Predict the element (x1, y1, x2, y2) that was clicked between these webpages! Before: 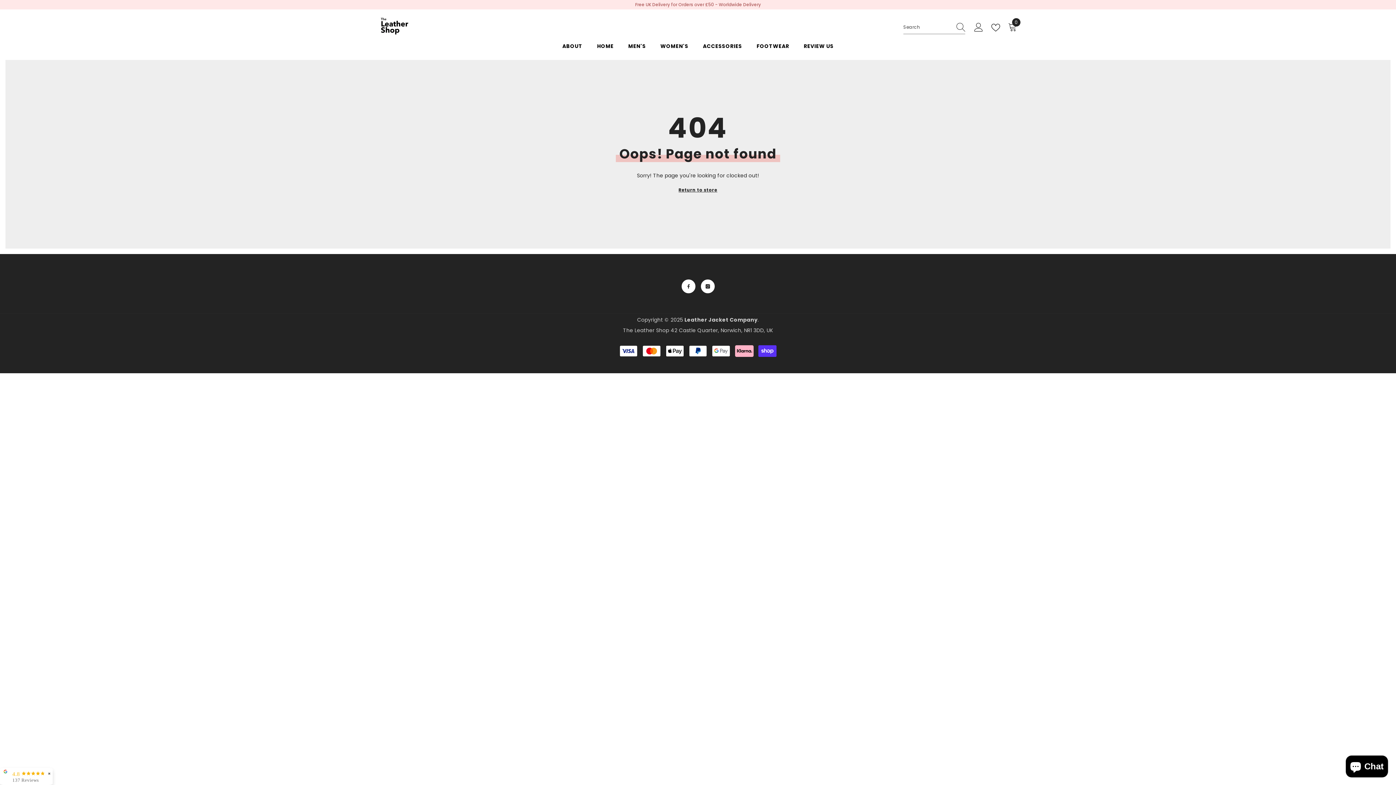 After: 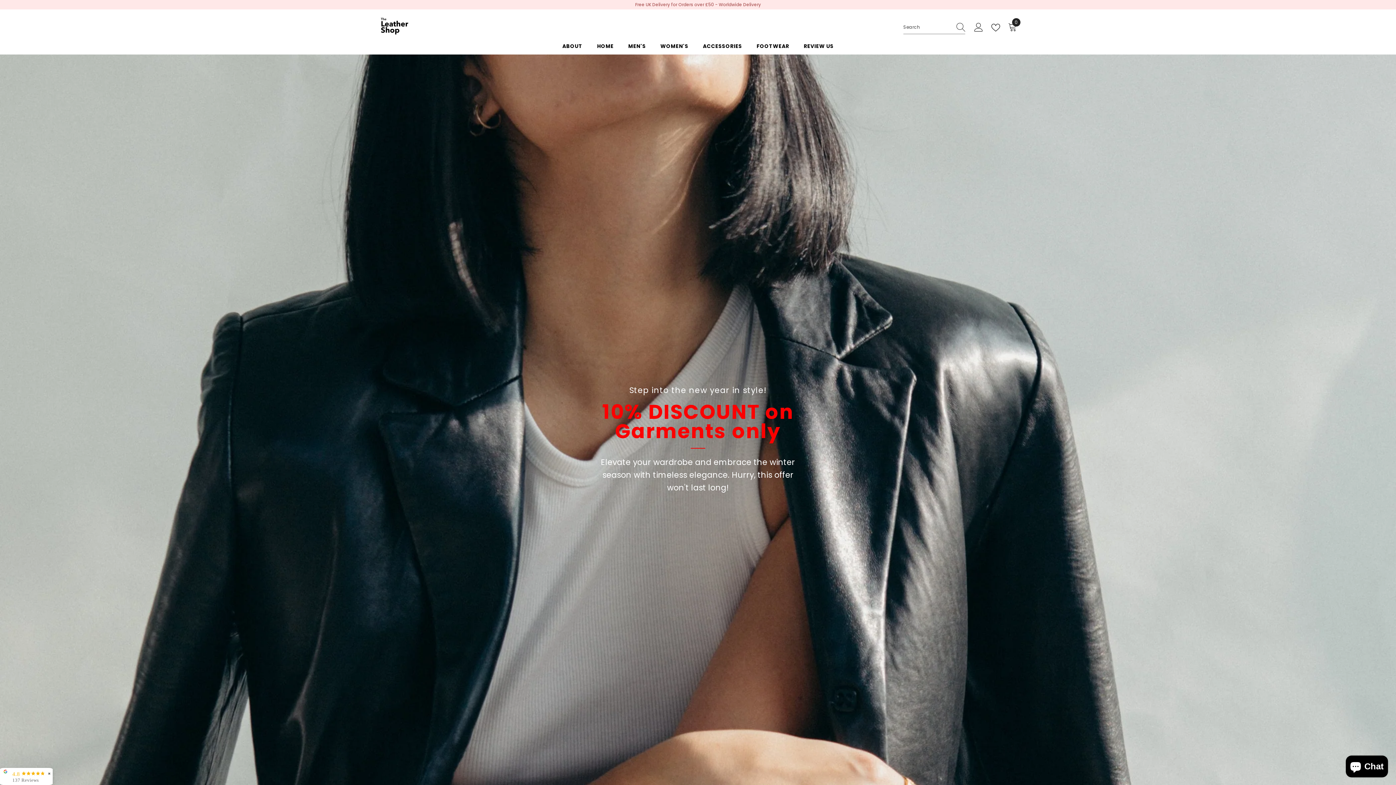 Action: bbox: (376, 16, 412, 35)